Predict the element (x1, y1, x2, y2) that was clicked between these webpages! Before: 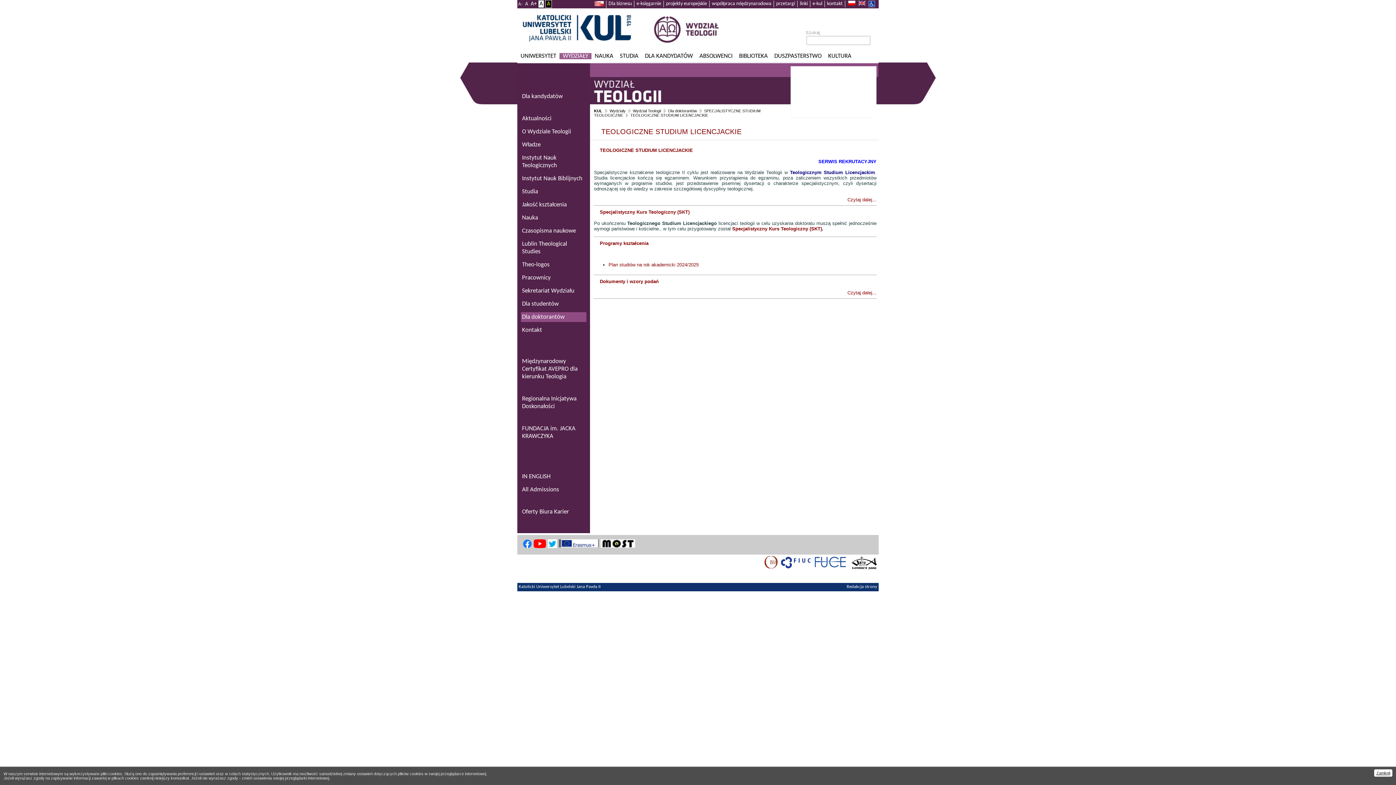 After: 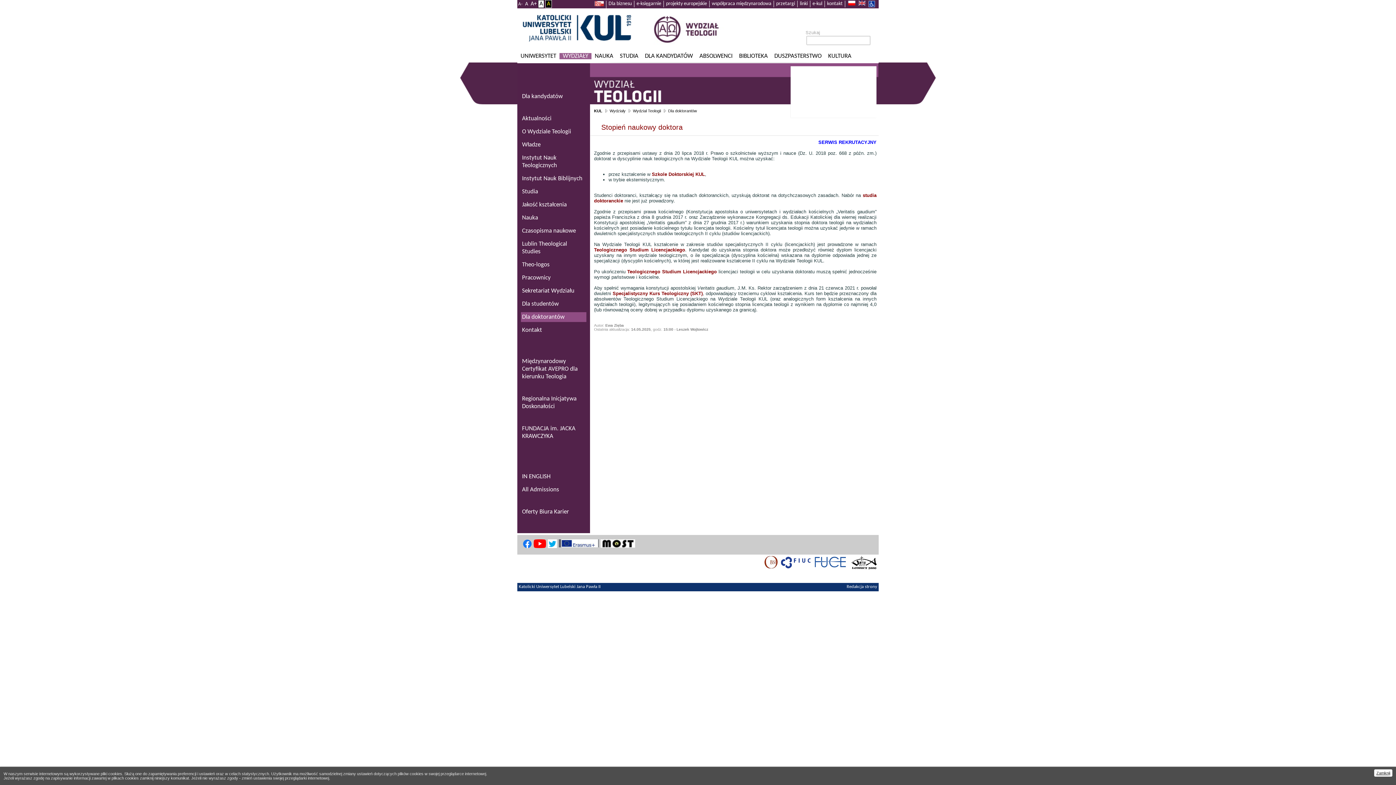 Action: bbox: (522, 313, 585, 321) label: Dla doktorantów